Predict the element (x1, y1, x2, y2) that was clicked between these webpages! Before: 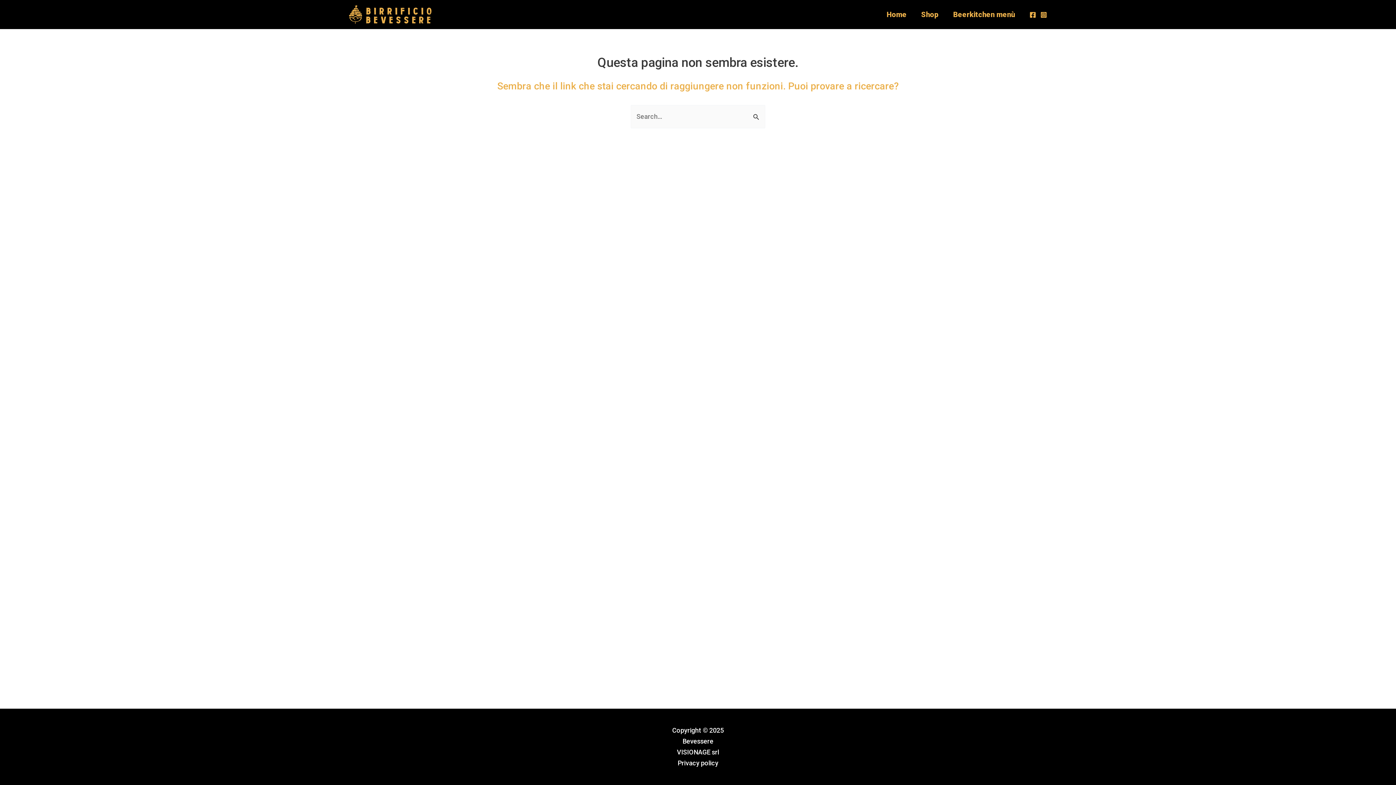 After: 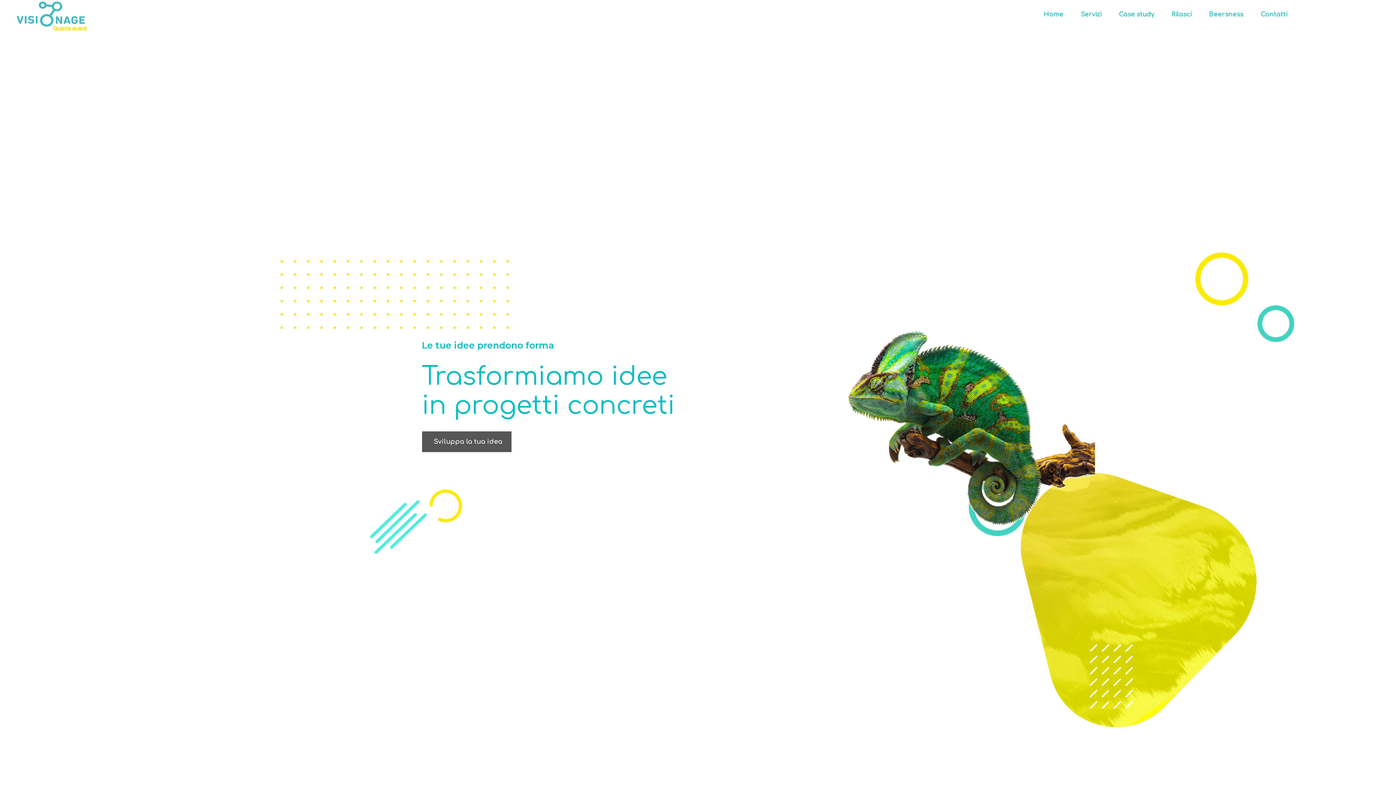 Action: bbox: (677, 748, 719, 756) label: VISIONAGE srl